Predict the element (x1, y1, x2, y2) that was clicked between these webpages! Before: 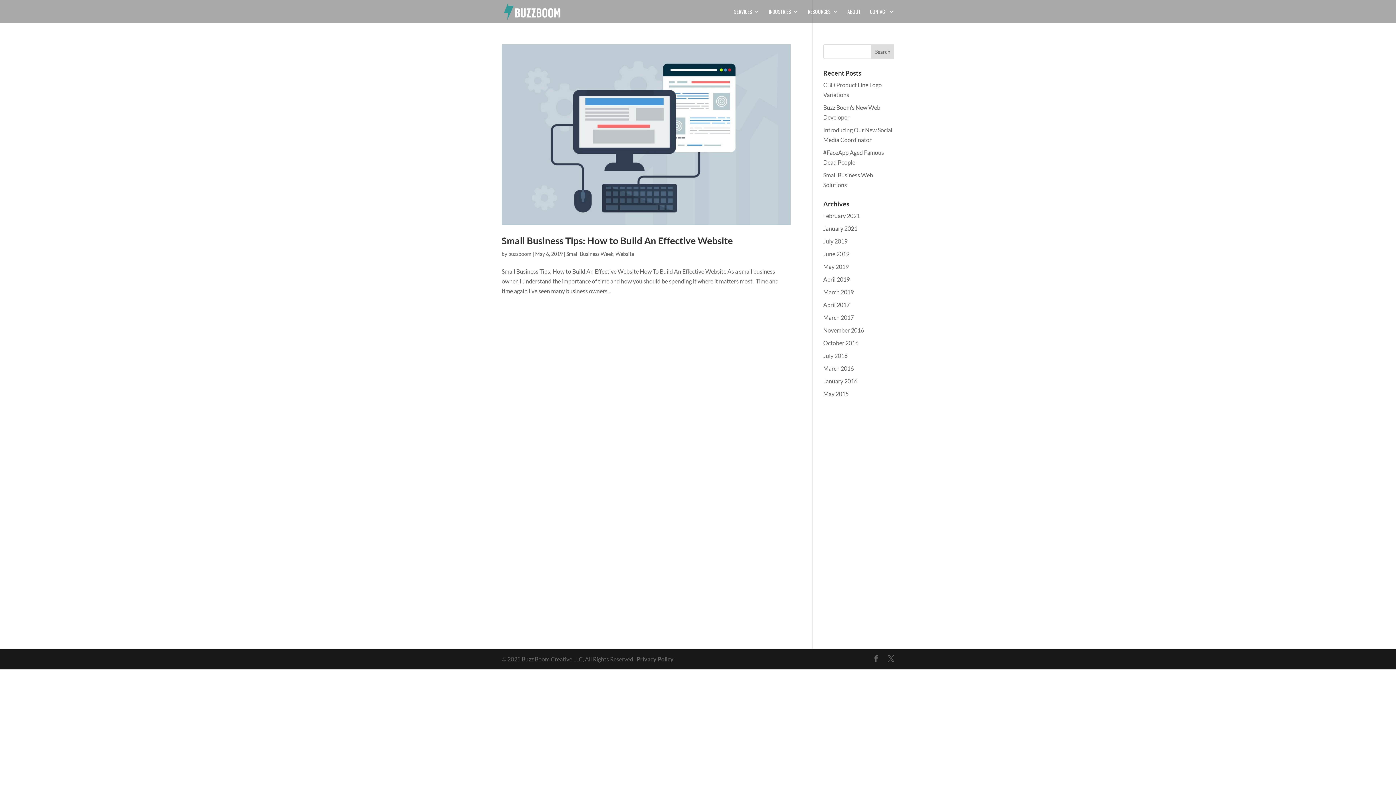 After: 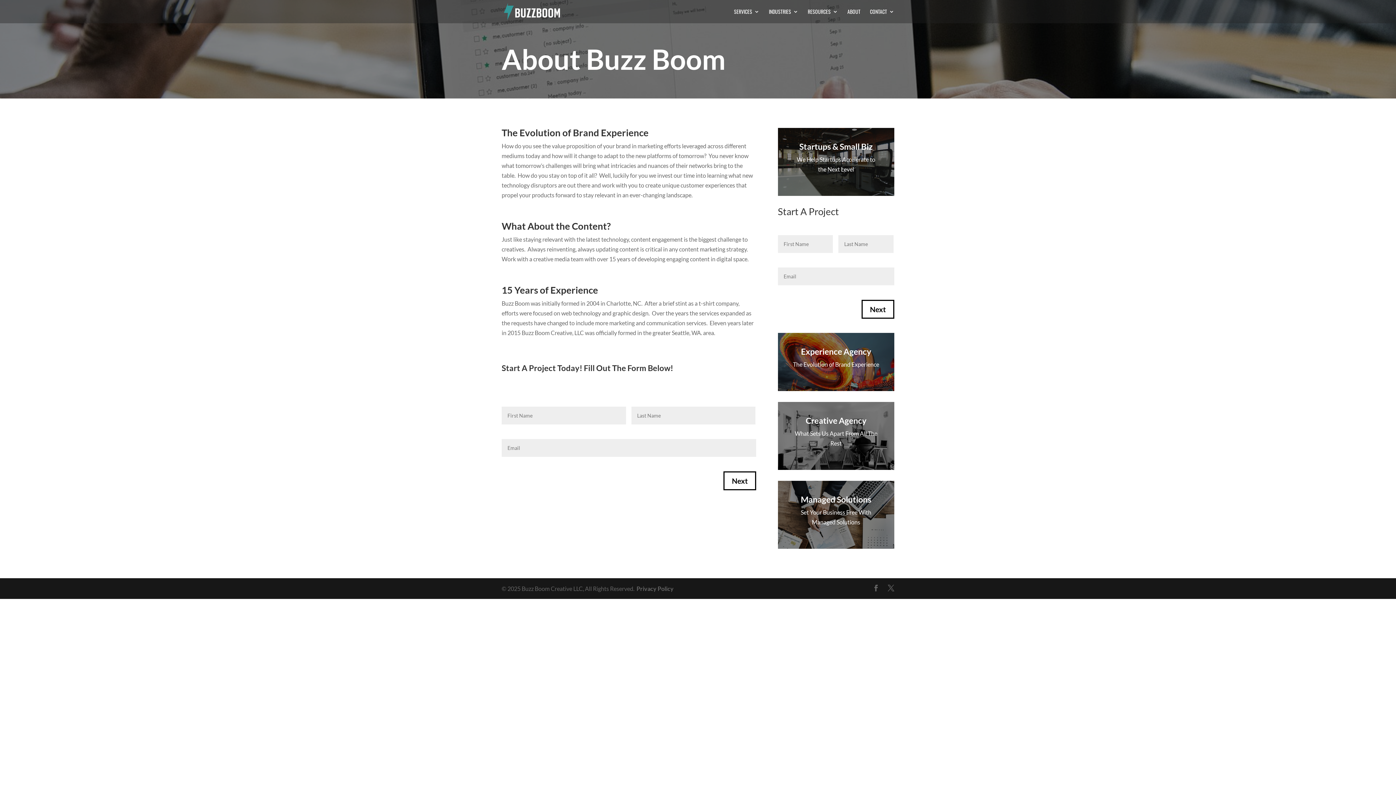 Action: bbox: (847, 9, 860, 23) label: ABOUT